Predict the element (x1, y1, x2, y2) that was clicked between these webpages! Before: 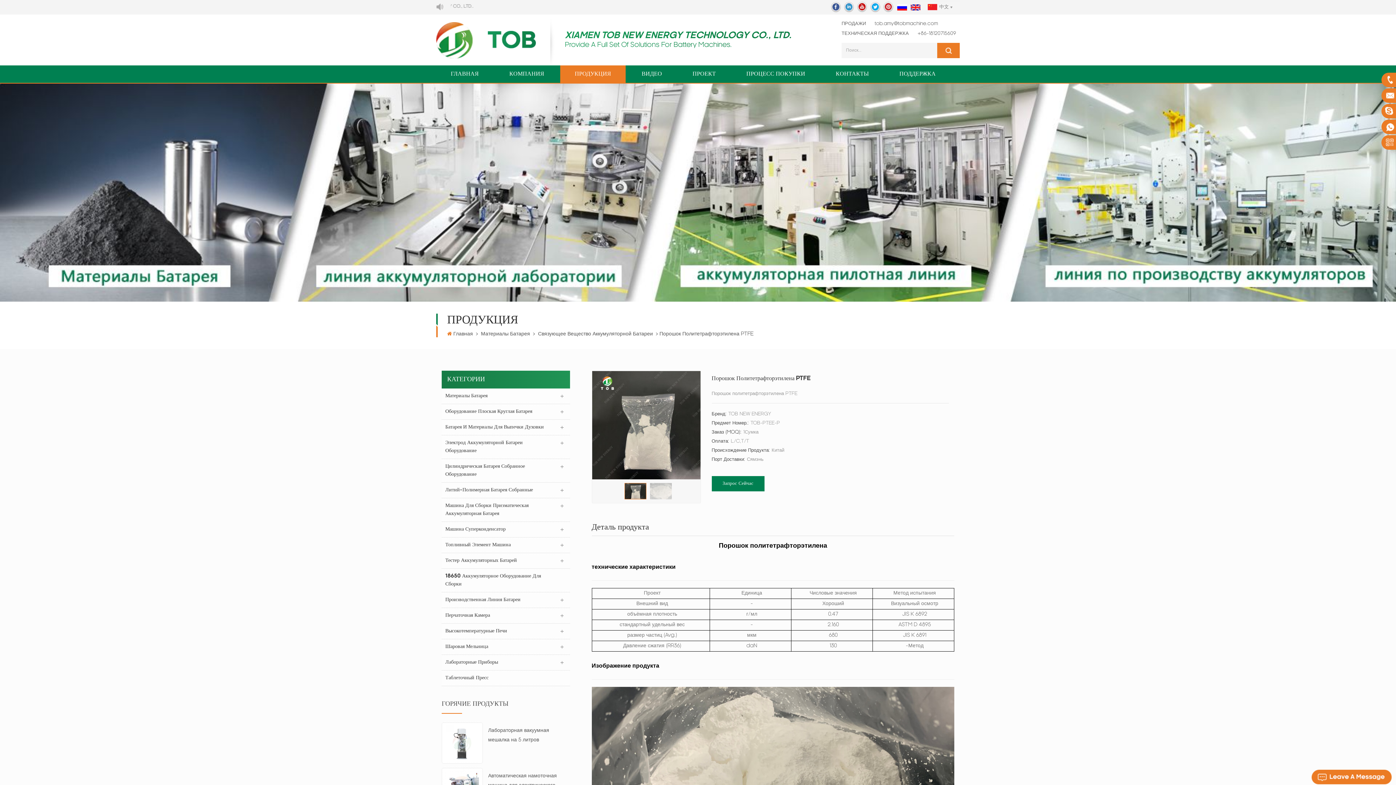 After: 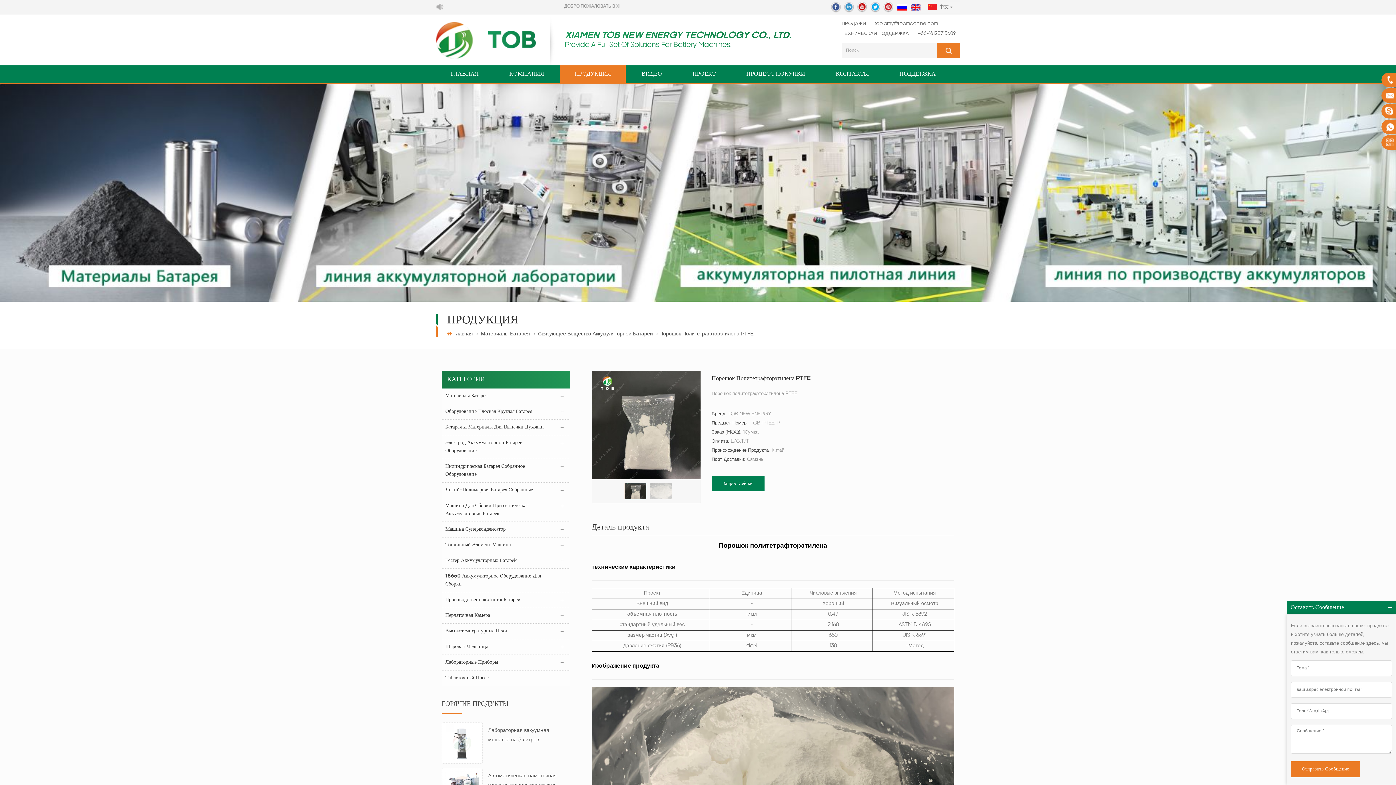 Action: bbox: (1311, 769, 1392, 785)